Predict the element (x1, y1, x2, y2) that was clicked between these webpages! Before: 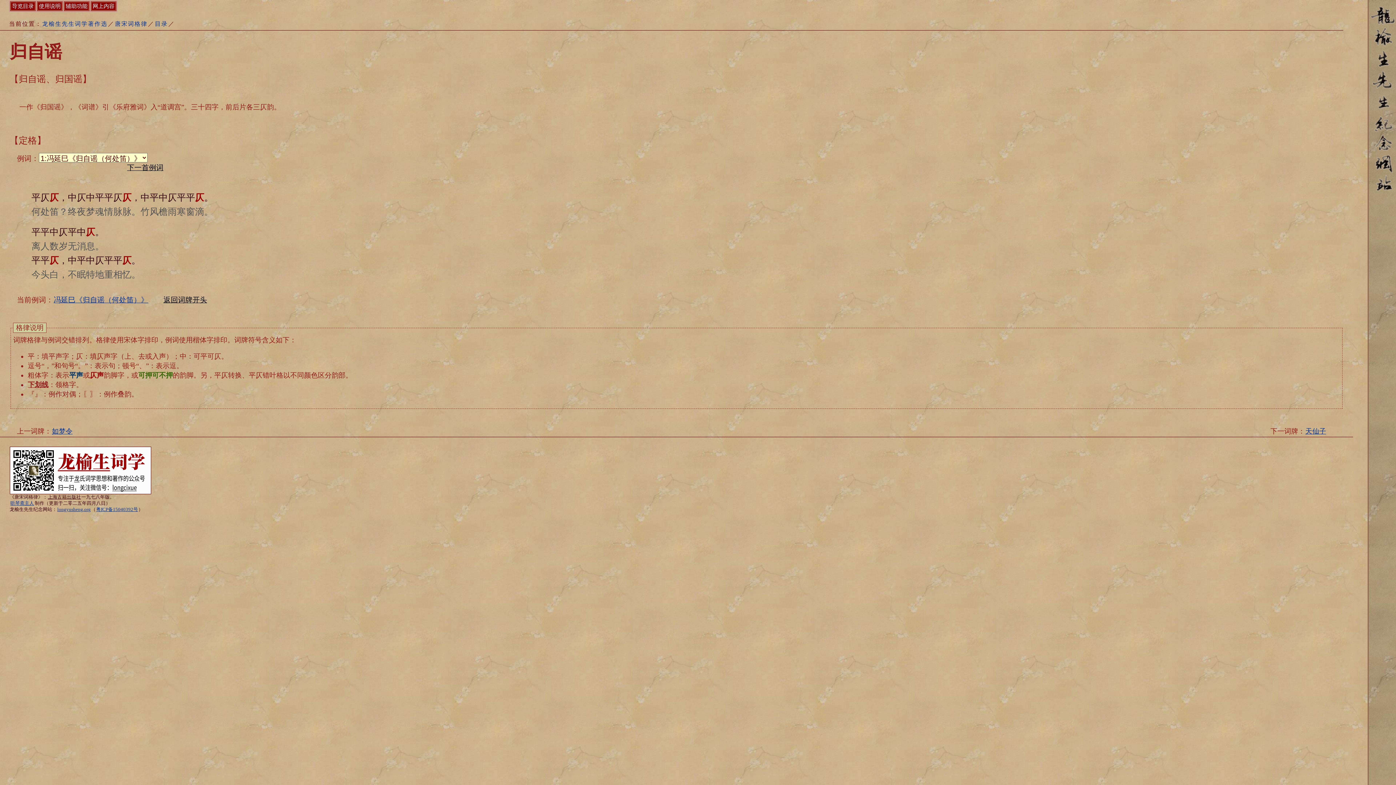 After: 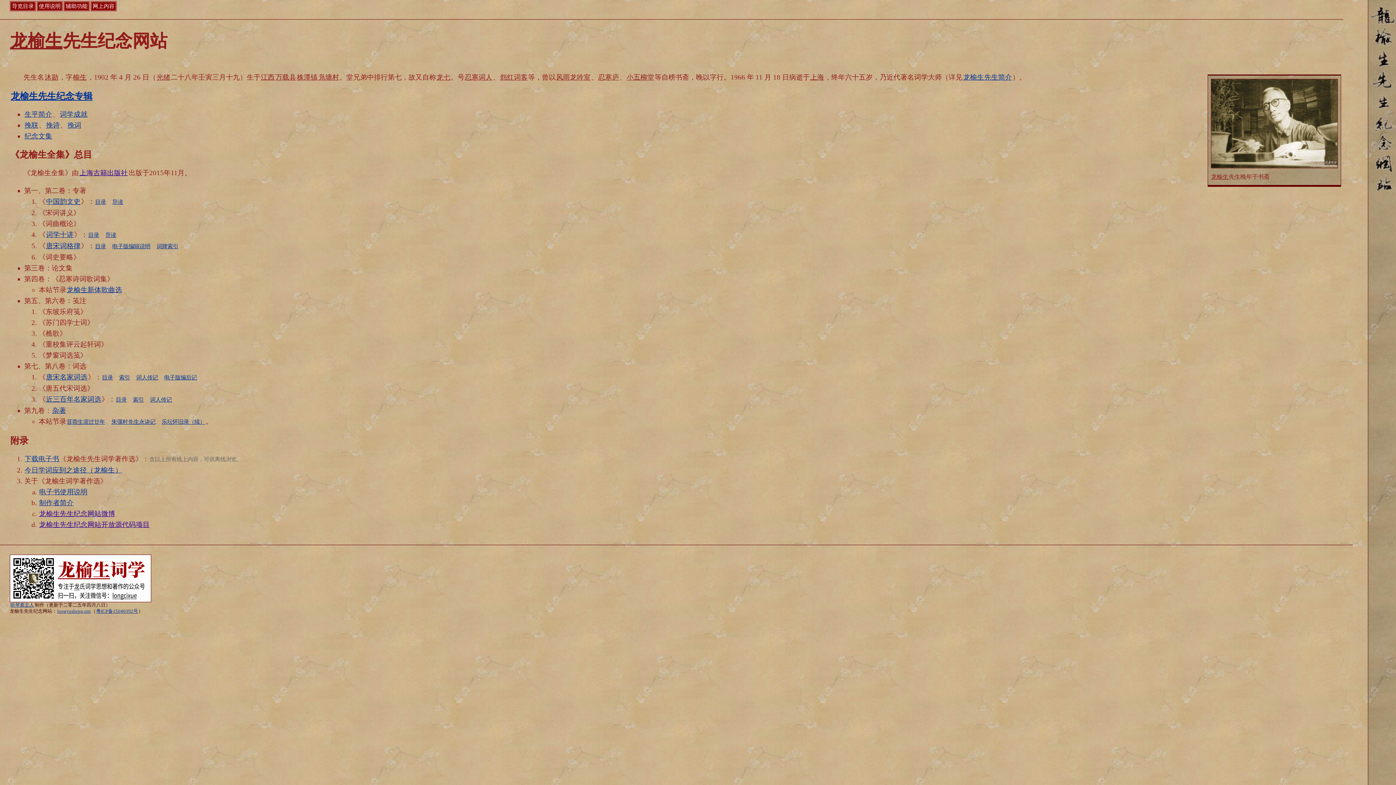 Action: label: 龙榆生先生词学著作选 bbox: (41, 20, 108, 27)